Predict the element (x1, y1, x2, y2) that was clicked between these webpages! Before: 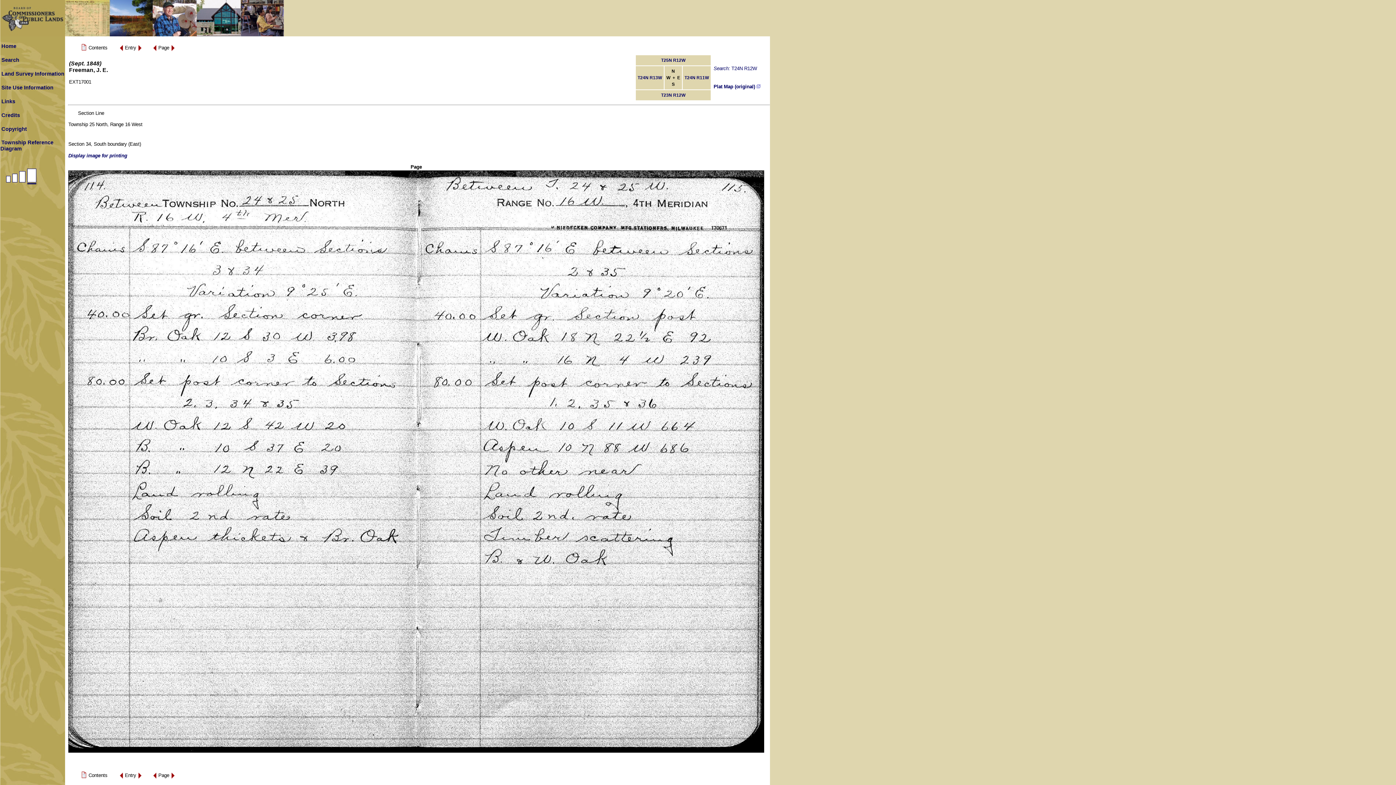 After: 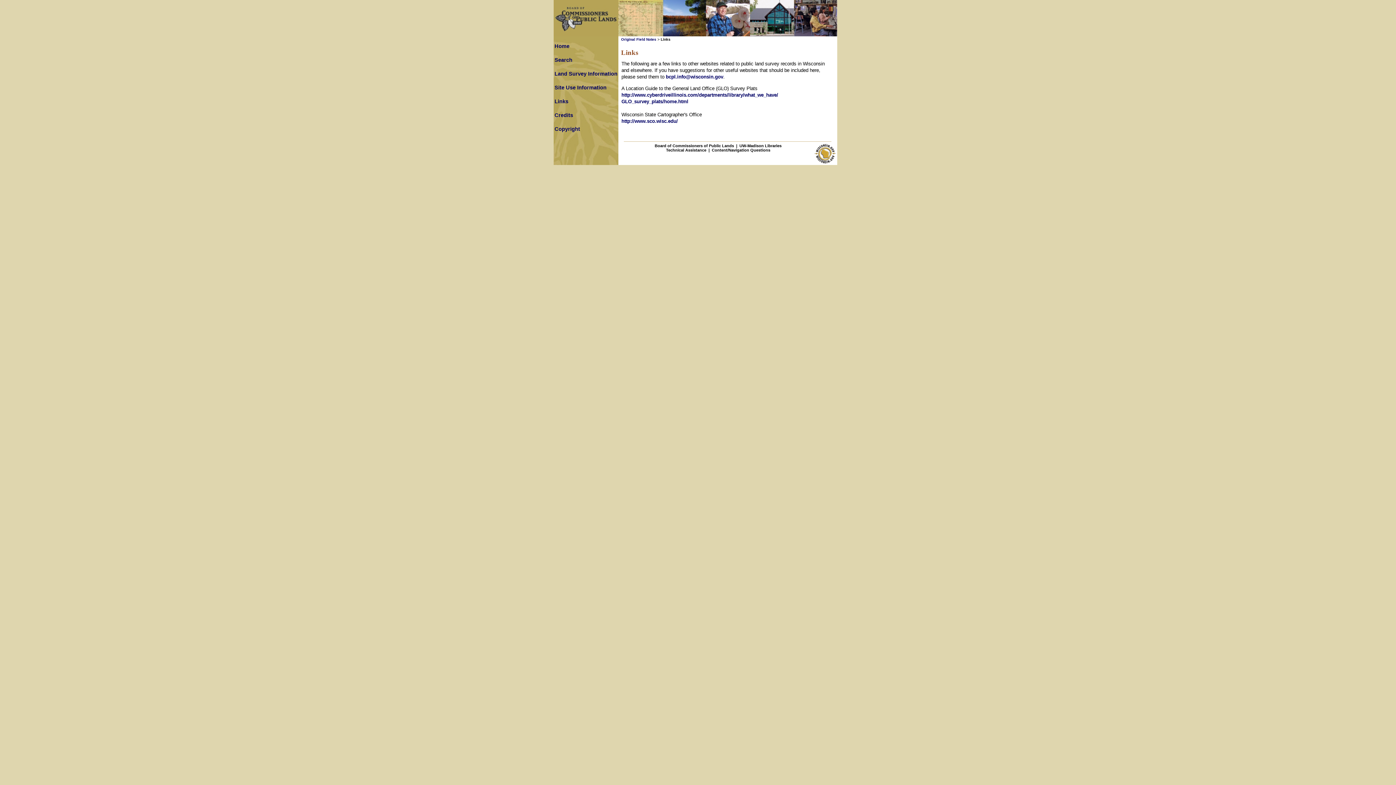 Action: bbox: (1, 98, 15, 104) label: Links